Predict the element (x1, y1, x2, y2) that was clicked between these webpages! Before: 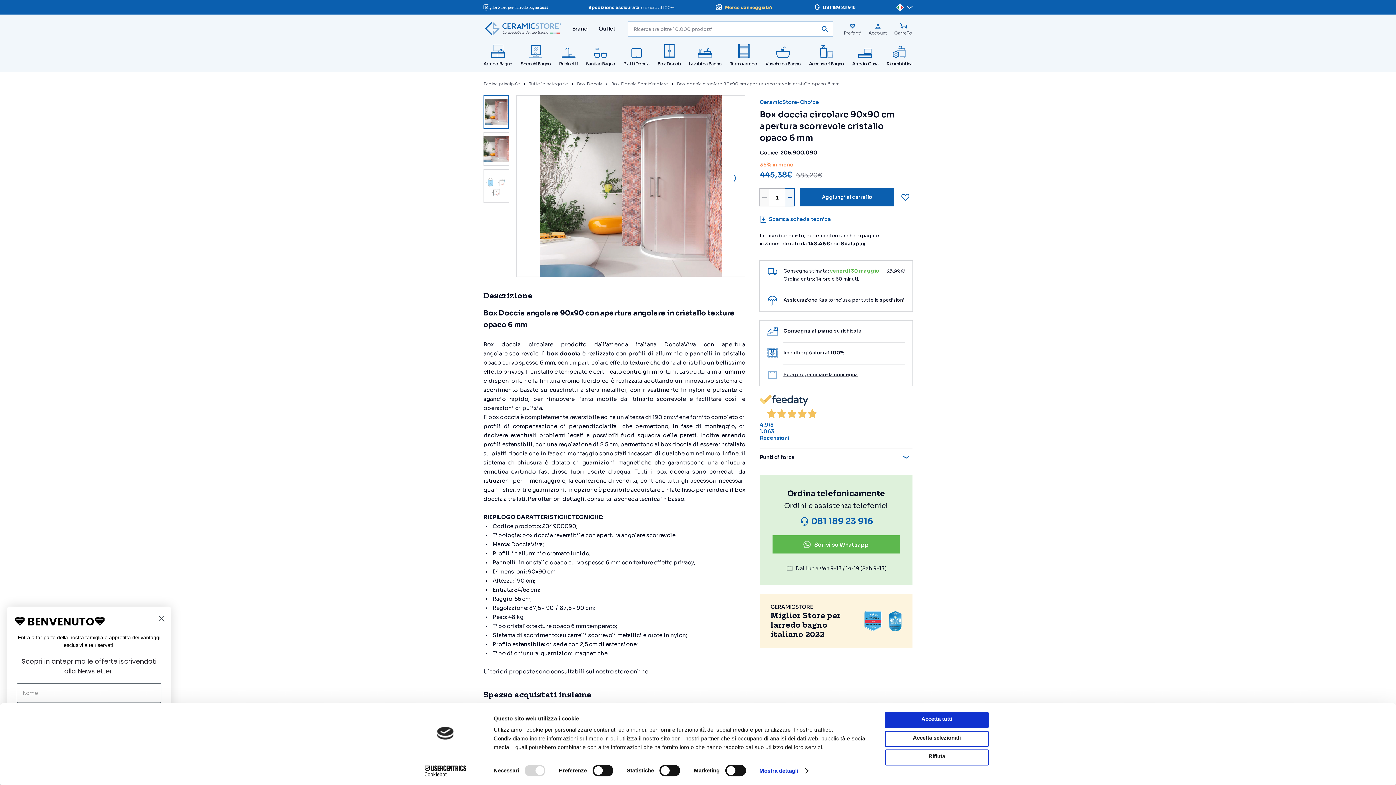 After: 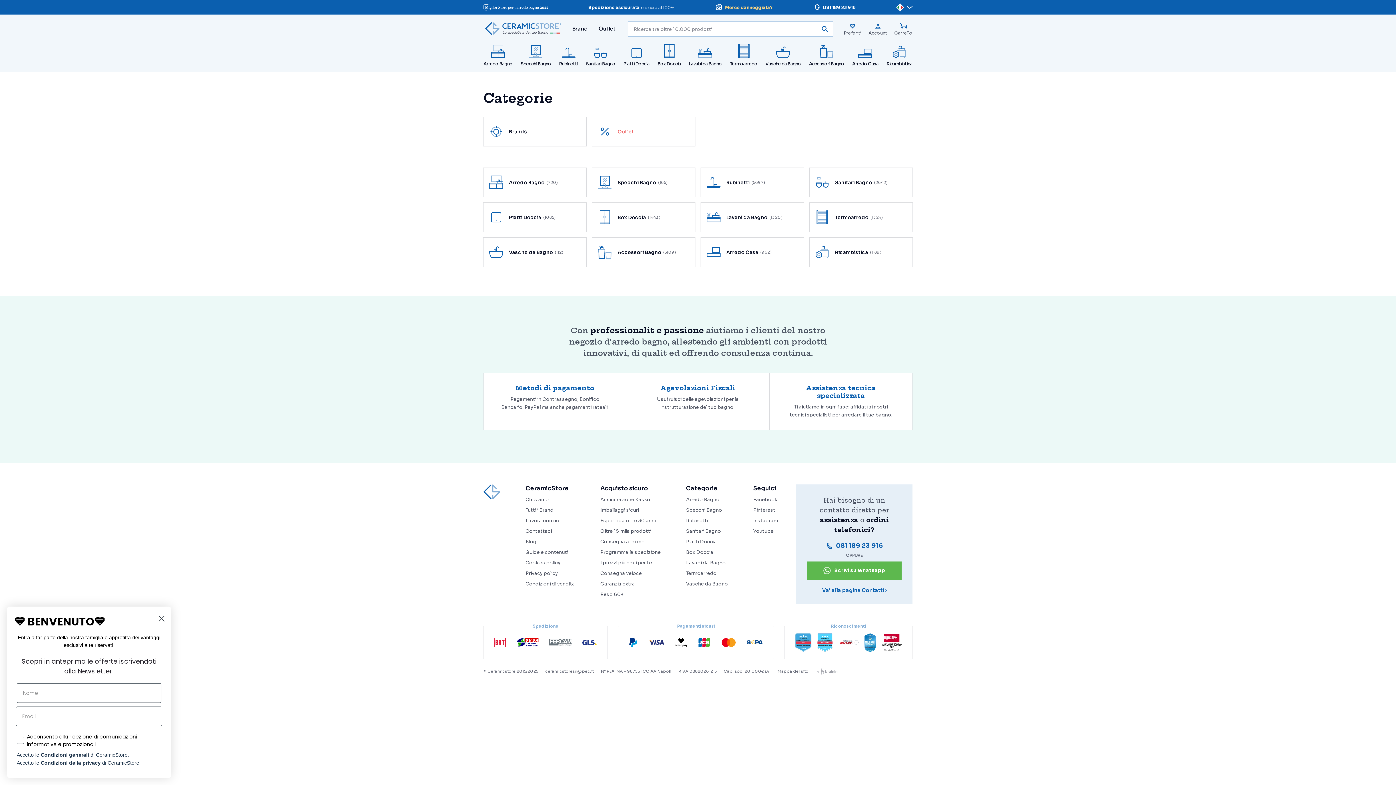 Action: label: Tutte le categorie bbox: (529, 80, 573, 87)